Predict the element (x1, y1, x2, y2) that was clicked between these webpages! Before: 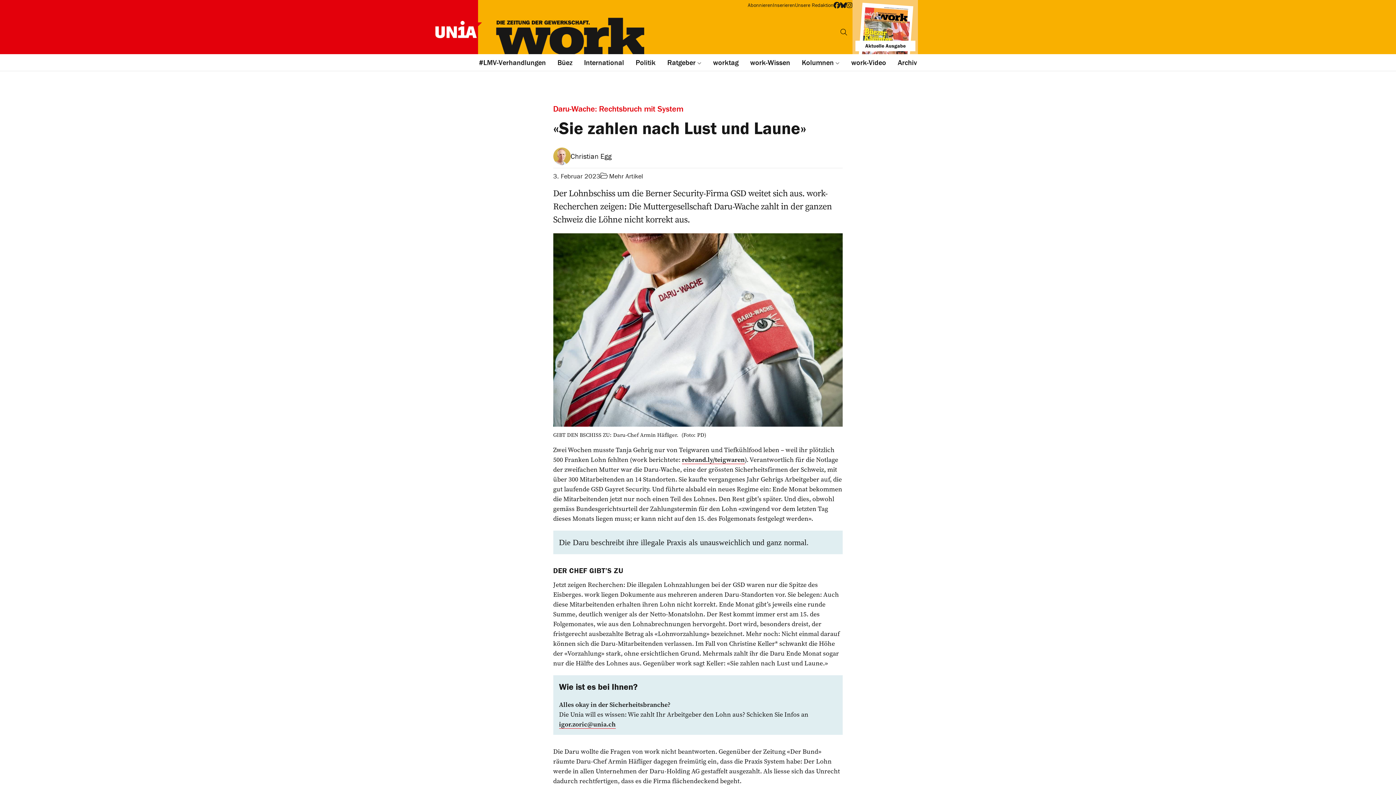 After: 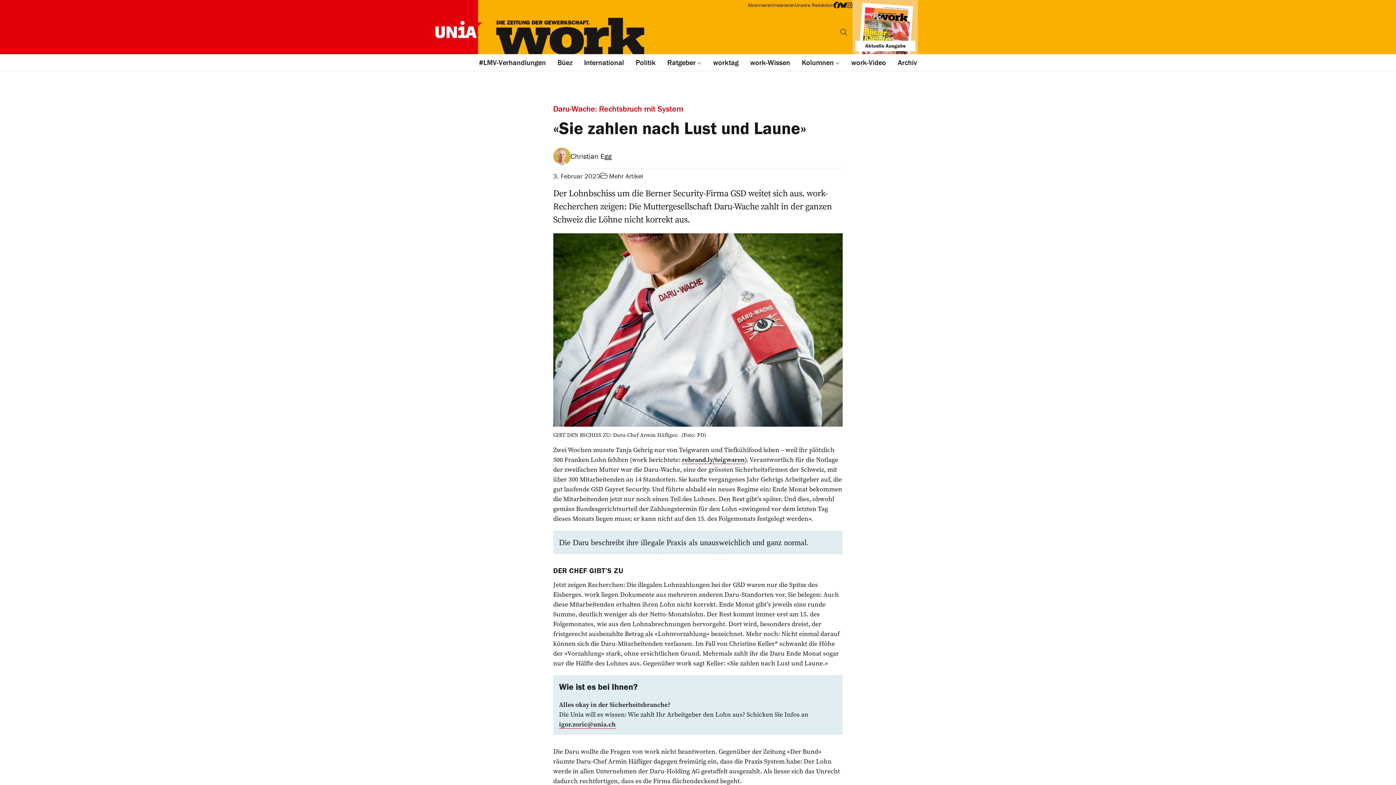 Action: label: Workzeitung bei Instagram bbox: (846, 1, 852, 9)